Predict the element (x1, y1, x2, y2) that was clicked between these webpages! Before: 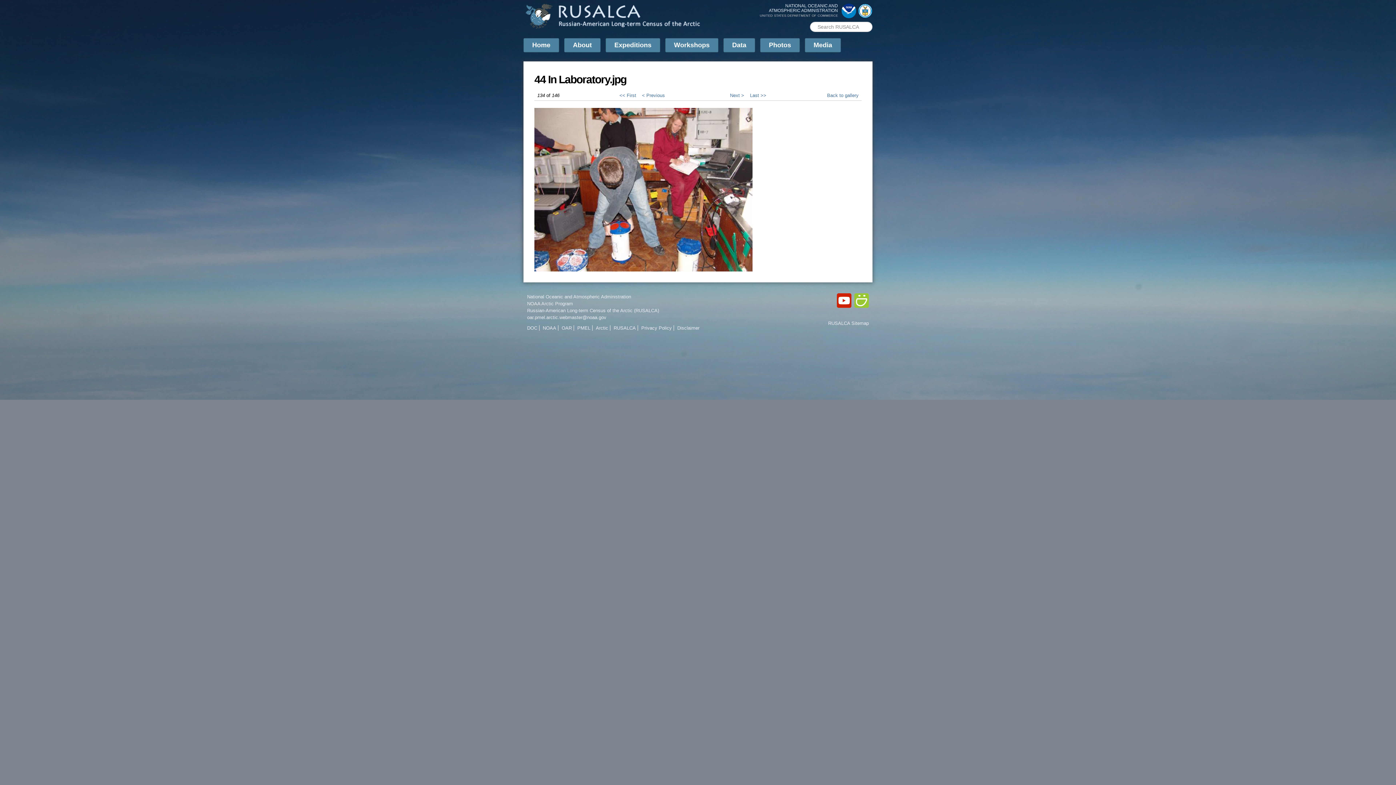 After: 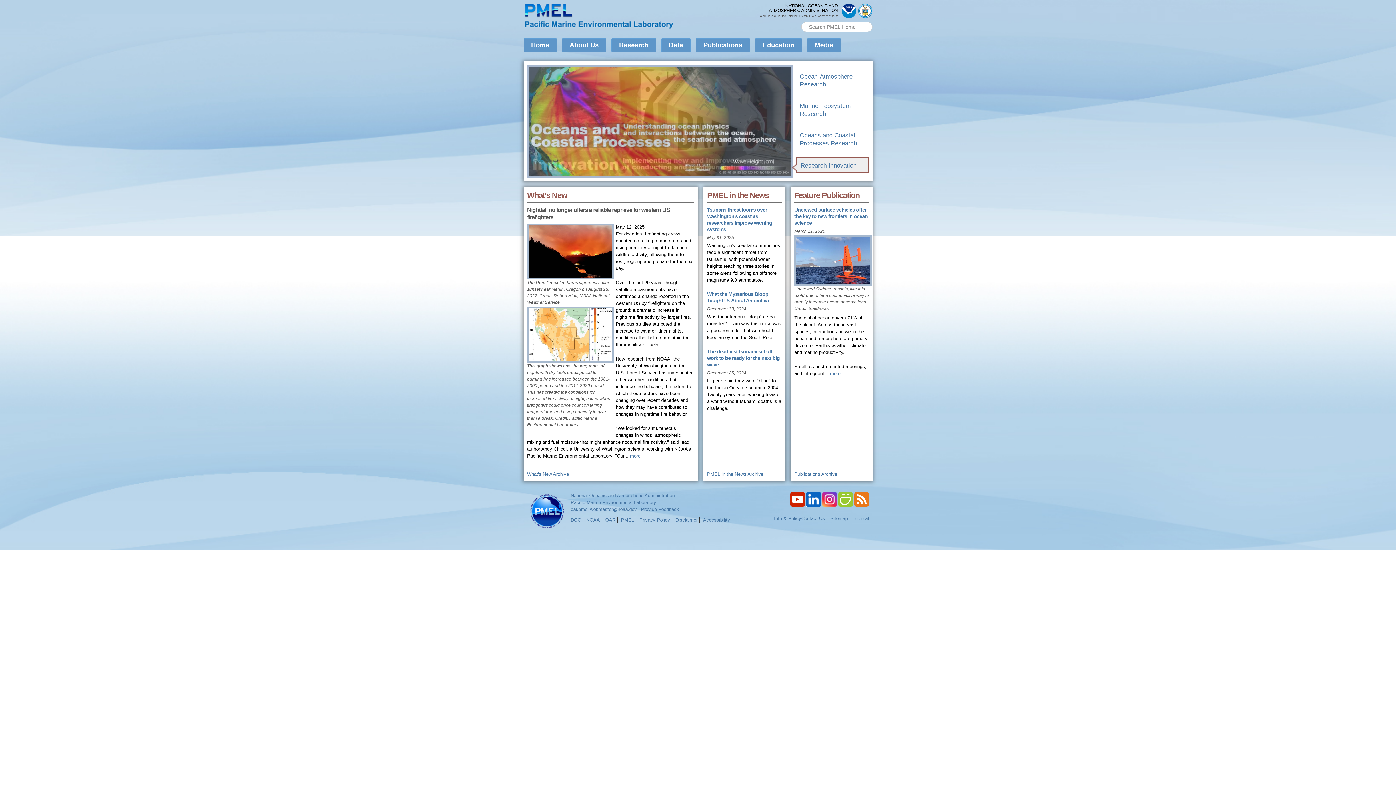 Action: label: PMEL bbox: (575, 325, 592, 330)